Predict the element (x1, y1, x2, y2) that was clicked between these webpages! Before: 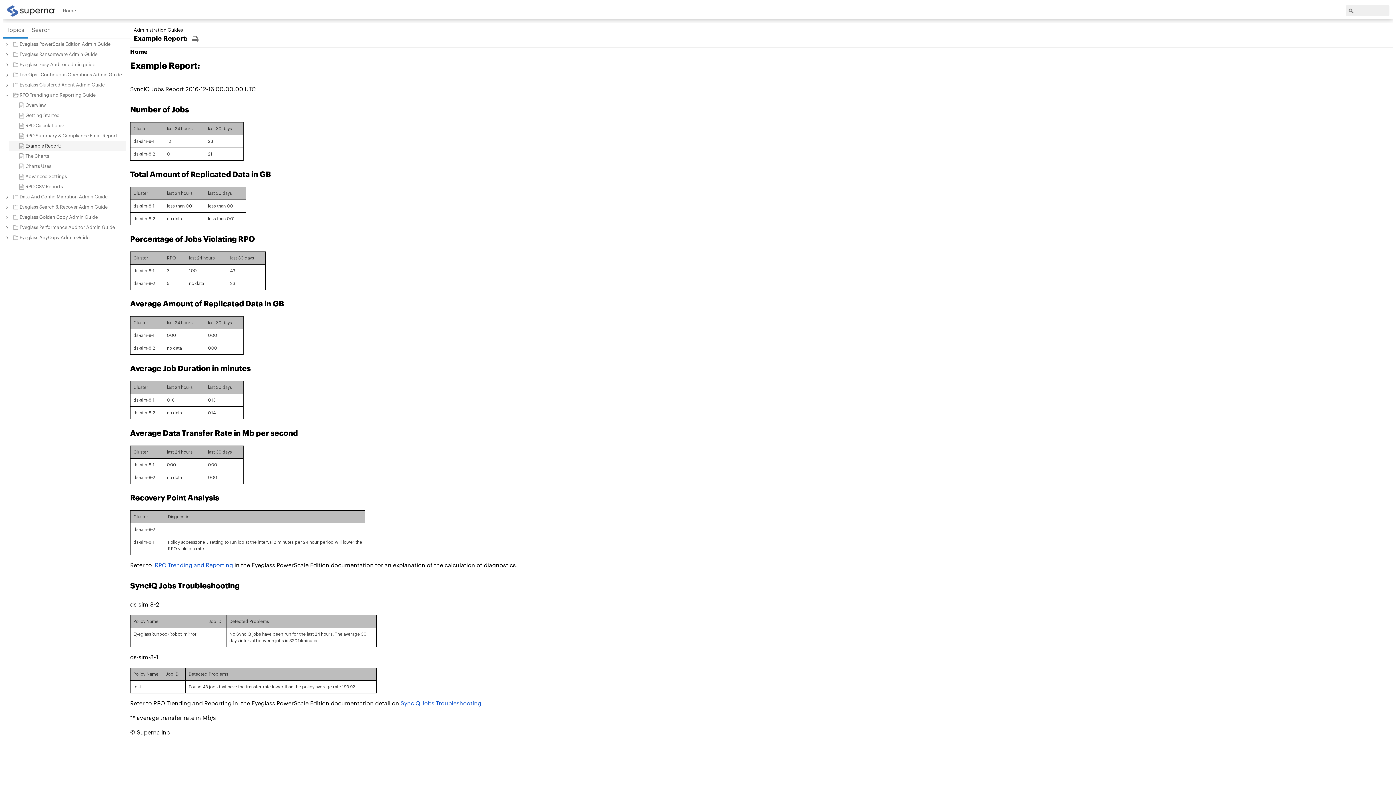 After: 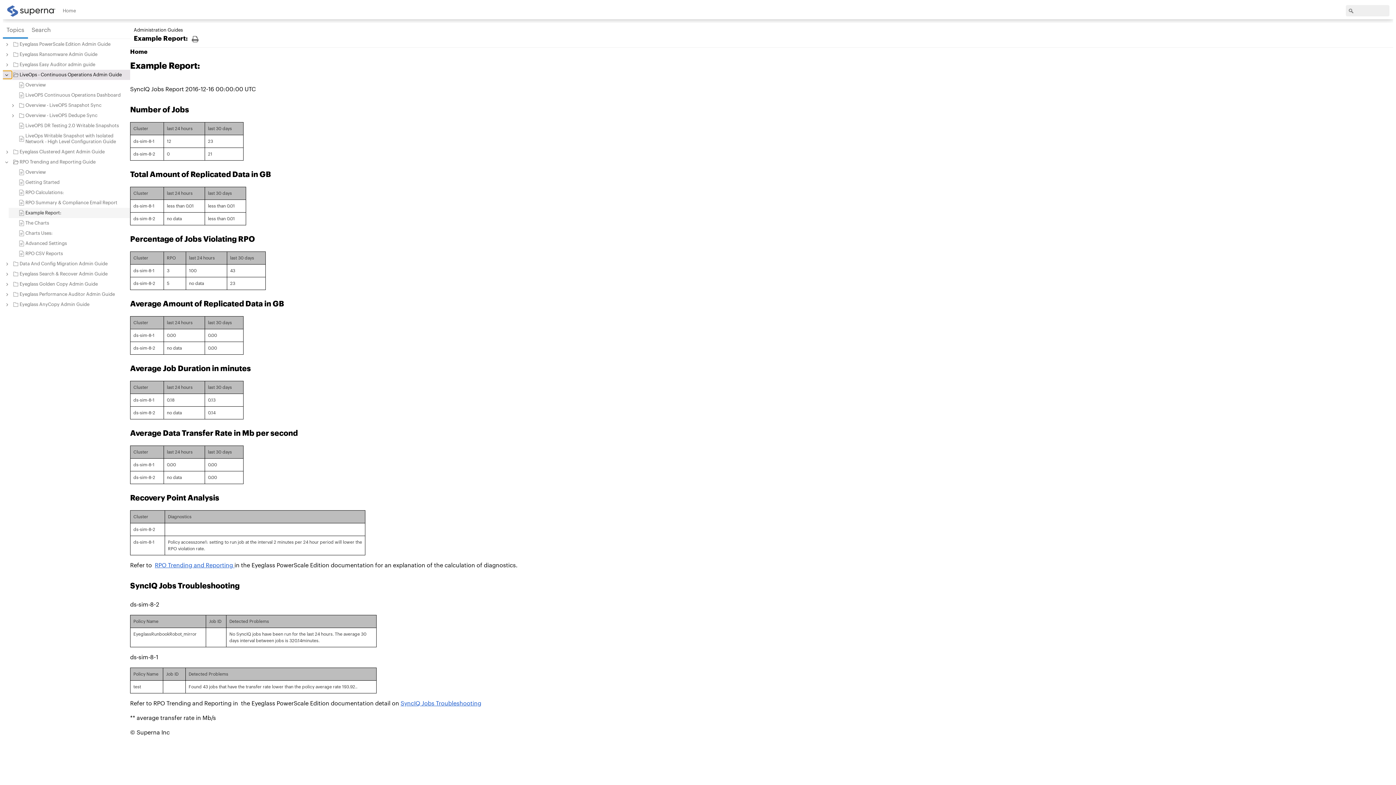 Action: bbox: (2, 69, 10, 80) label: Expand node